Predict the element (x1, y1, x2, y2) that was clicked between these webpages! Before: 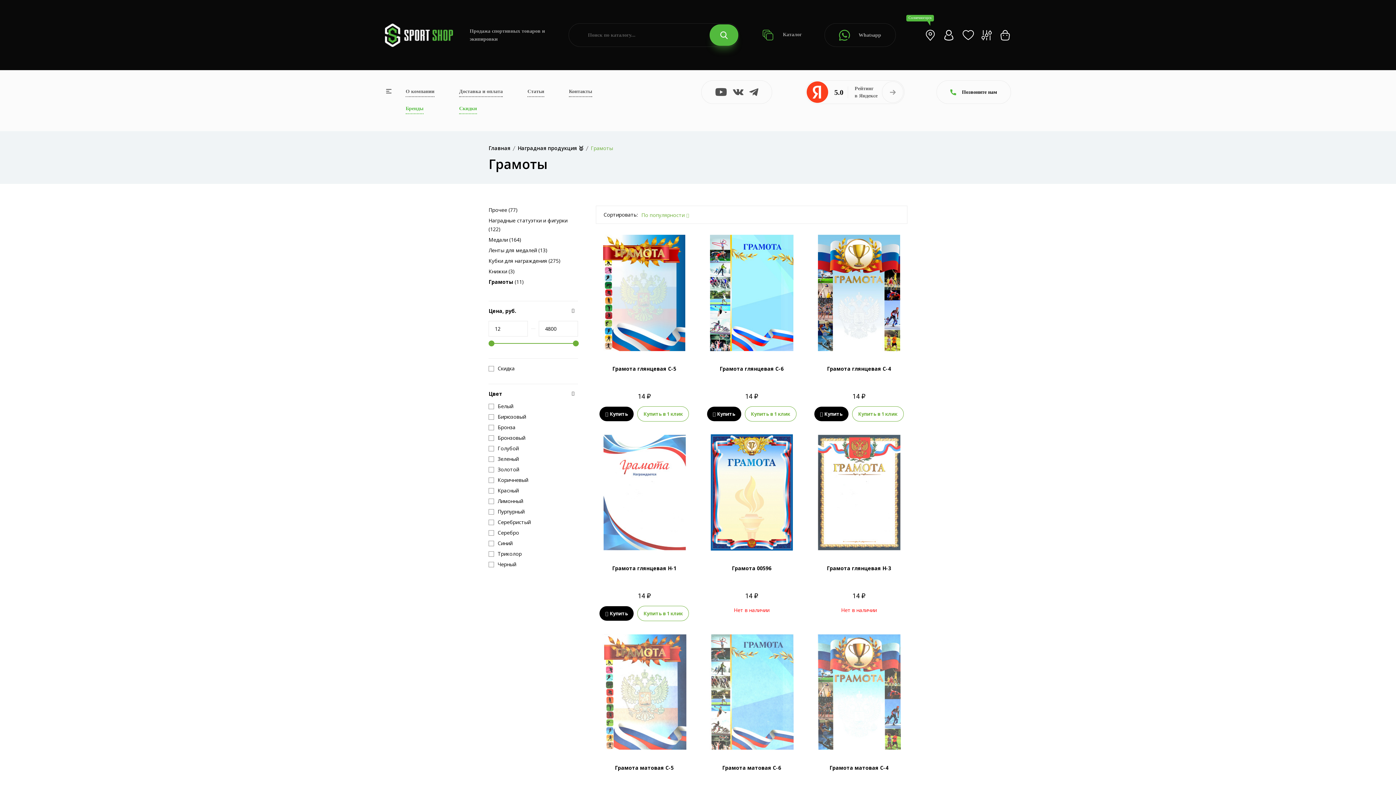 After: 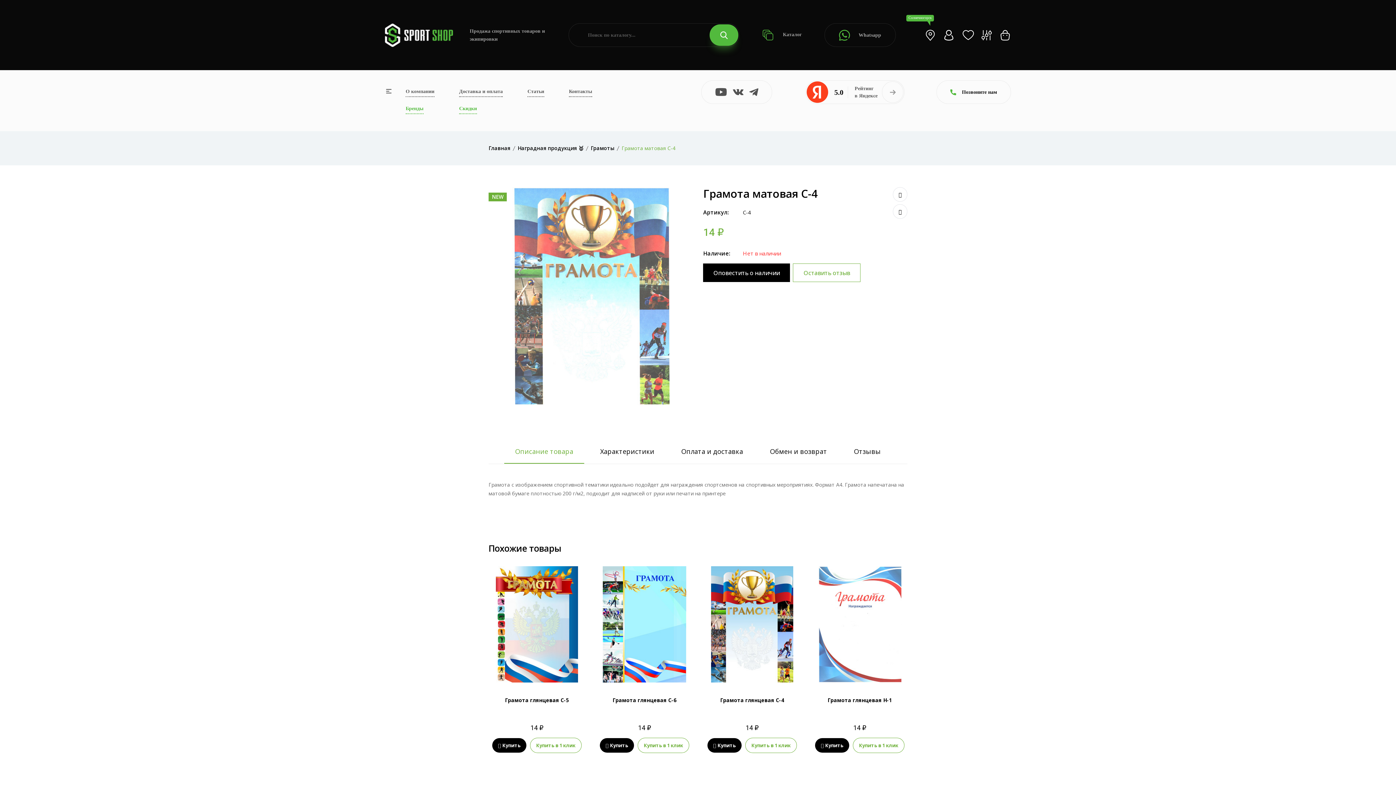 Action: bbox: (810, 634, 907, 750)